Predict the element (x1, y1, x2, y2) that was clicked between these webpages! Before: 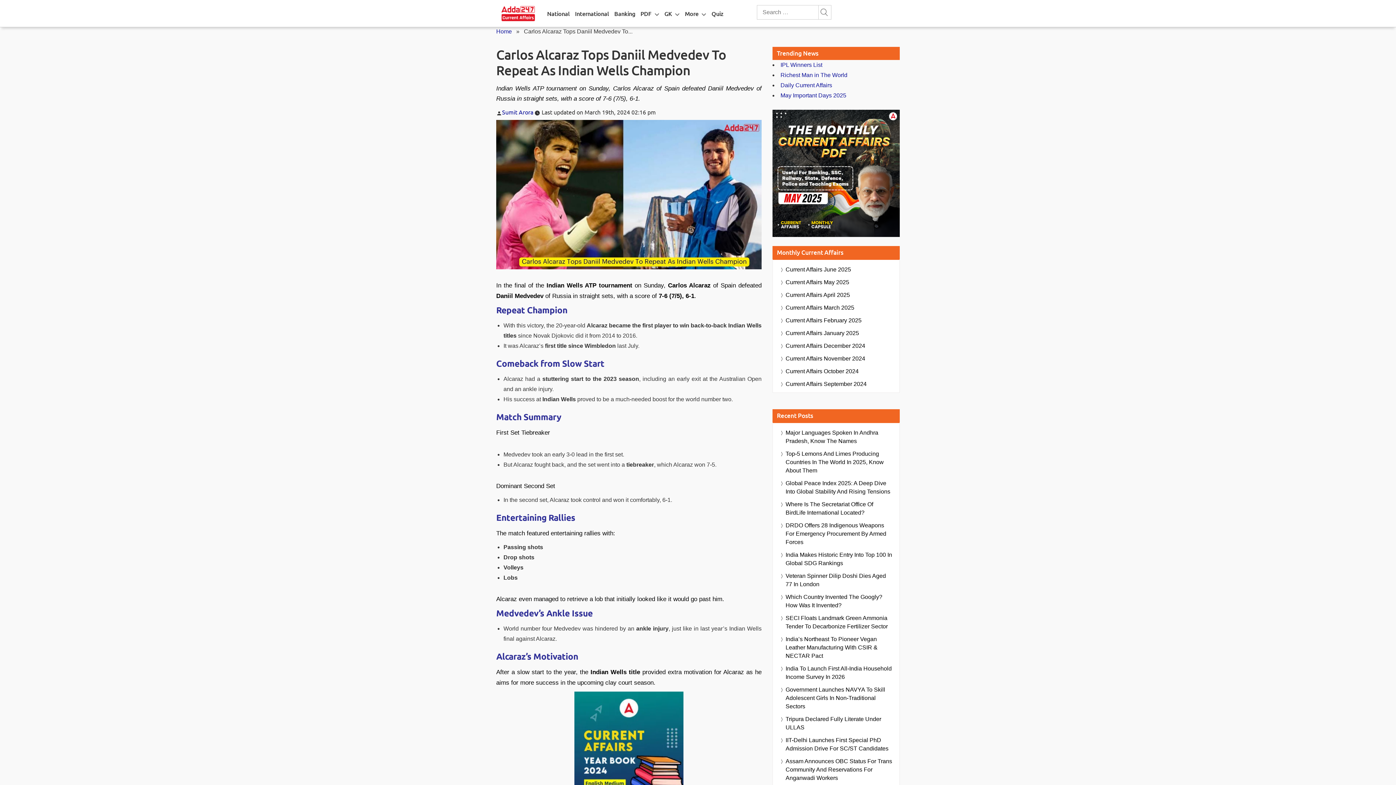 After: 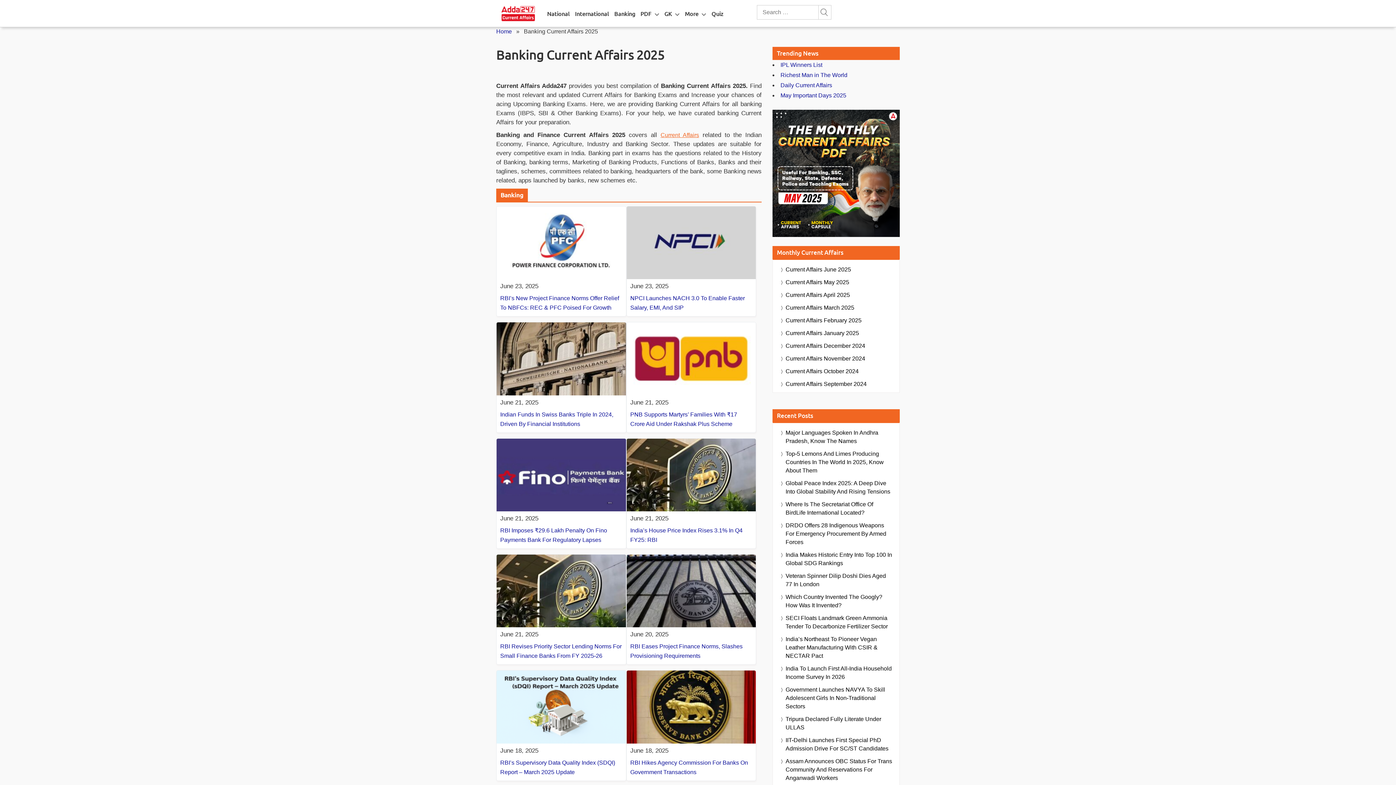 Action: bbox: (614, 0, 635, 26) label: Banking